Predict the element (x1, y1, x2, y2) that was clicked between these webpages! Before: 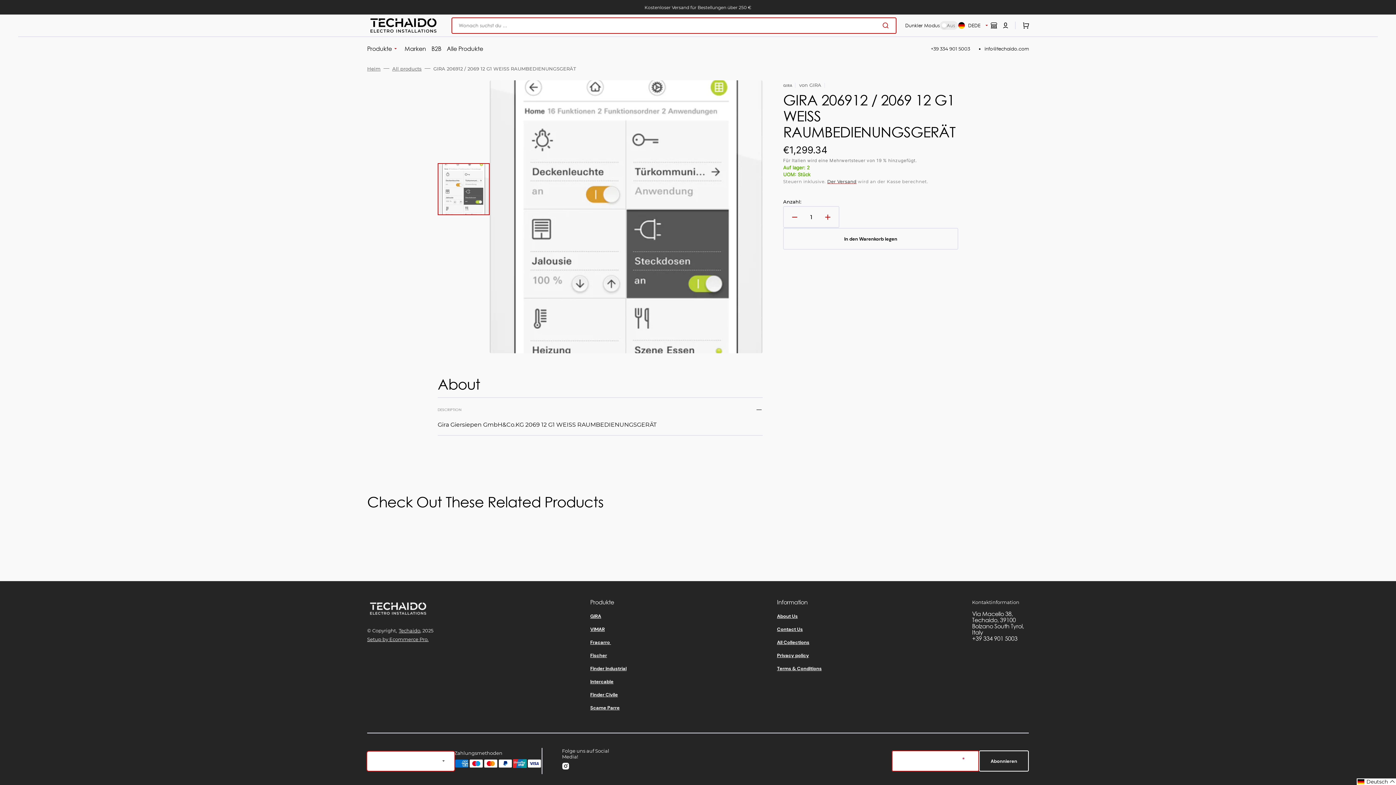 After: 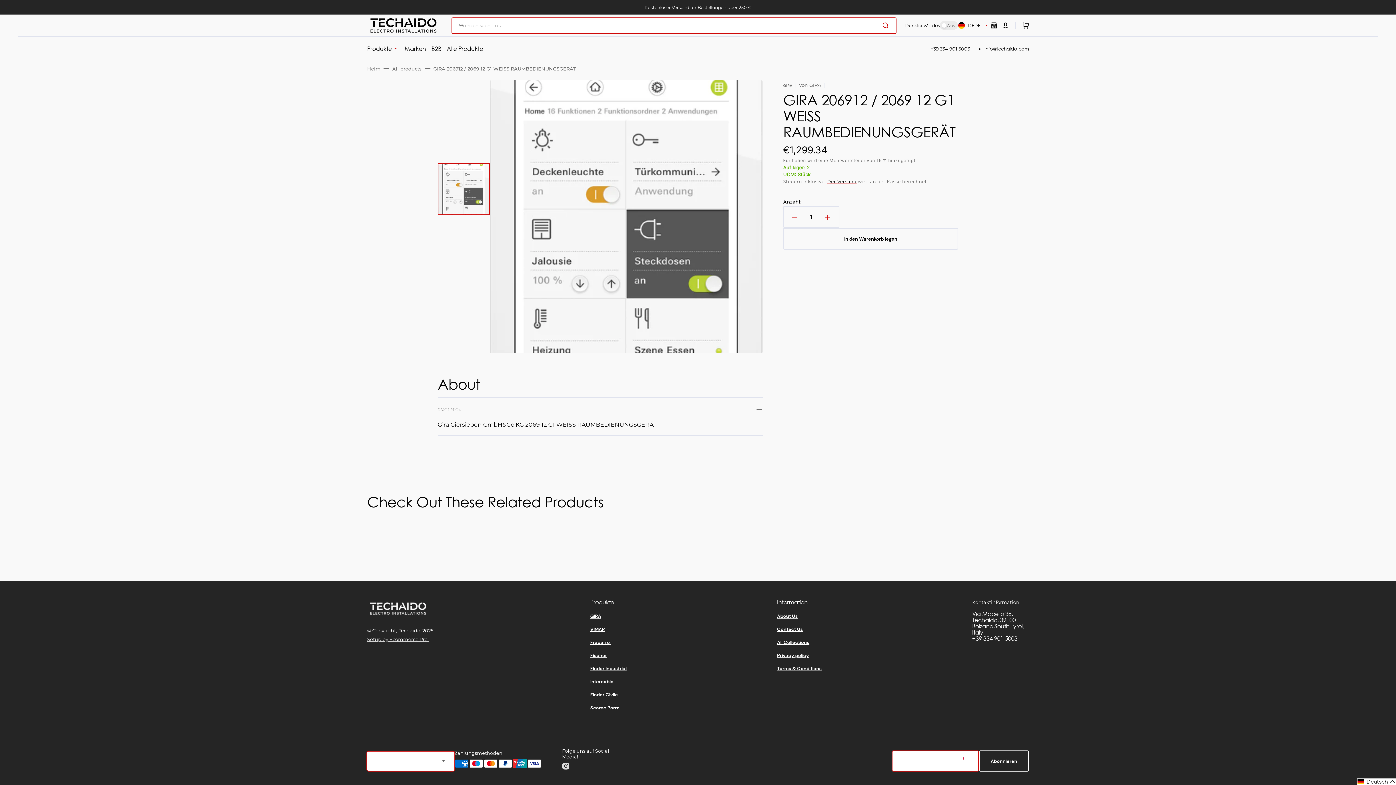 Action: bbox: (557, 758, 573, 774) label: Instagram